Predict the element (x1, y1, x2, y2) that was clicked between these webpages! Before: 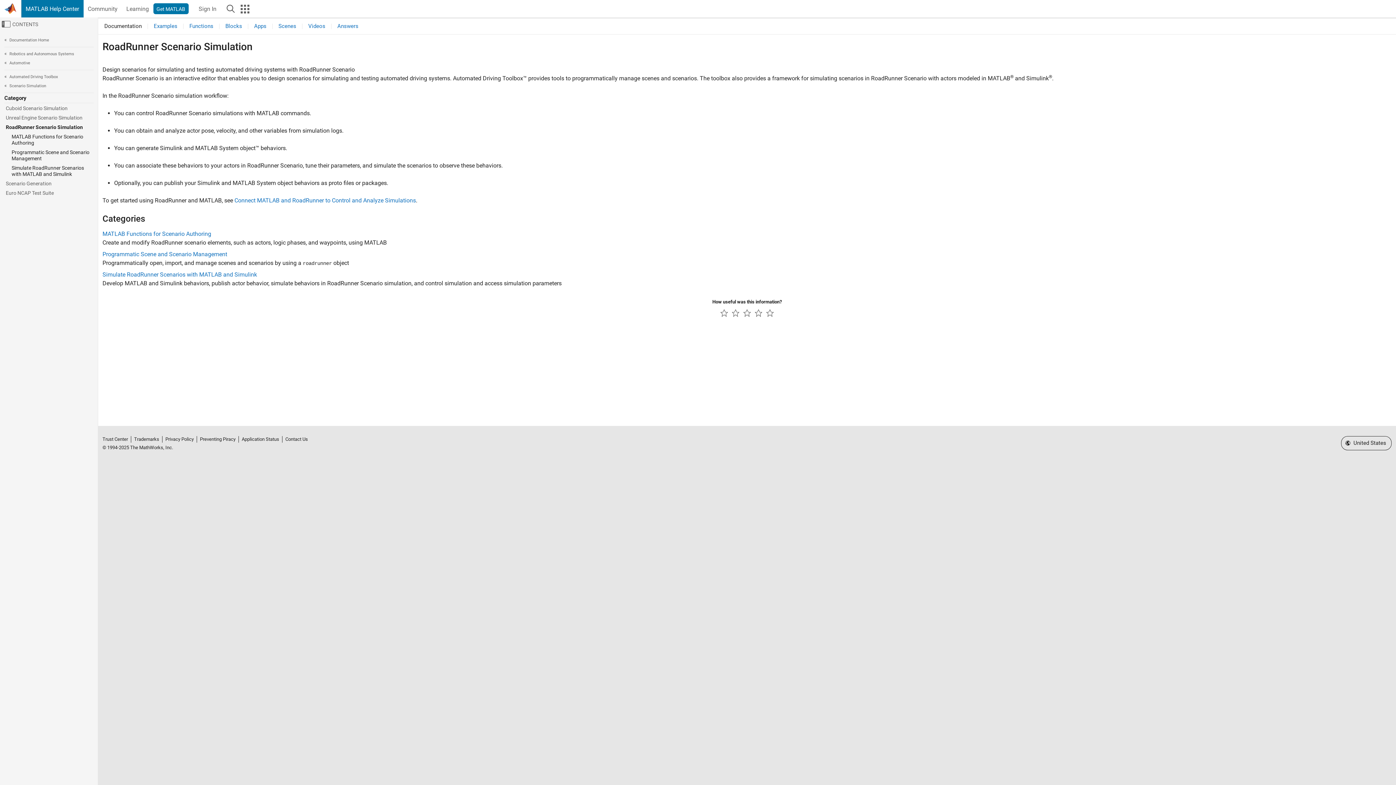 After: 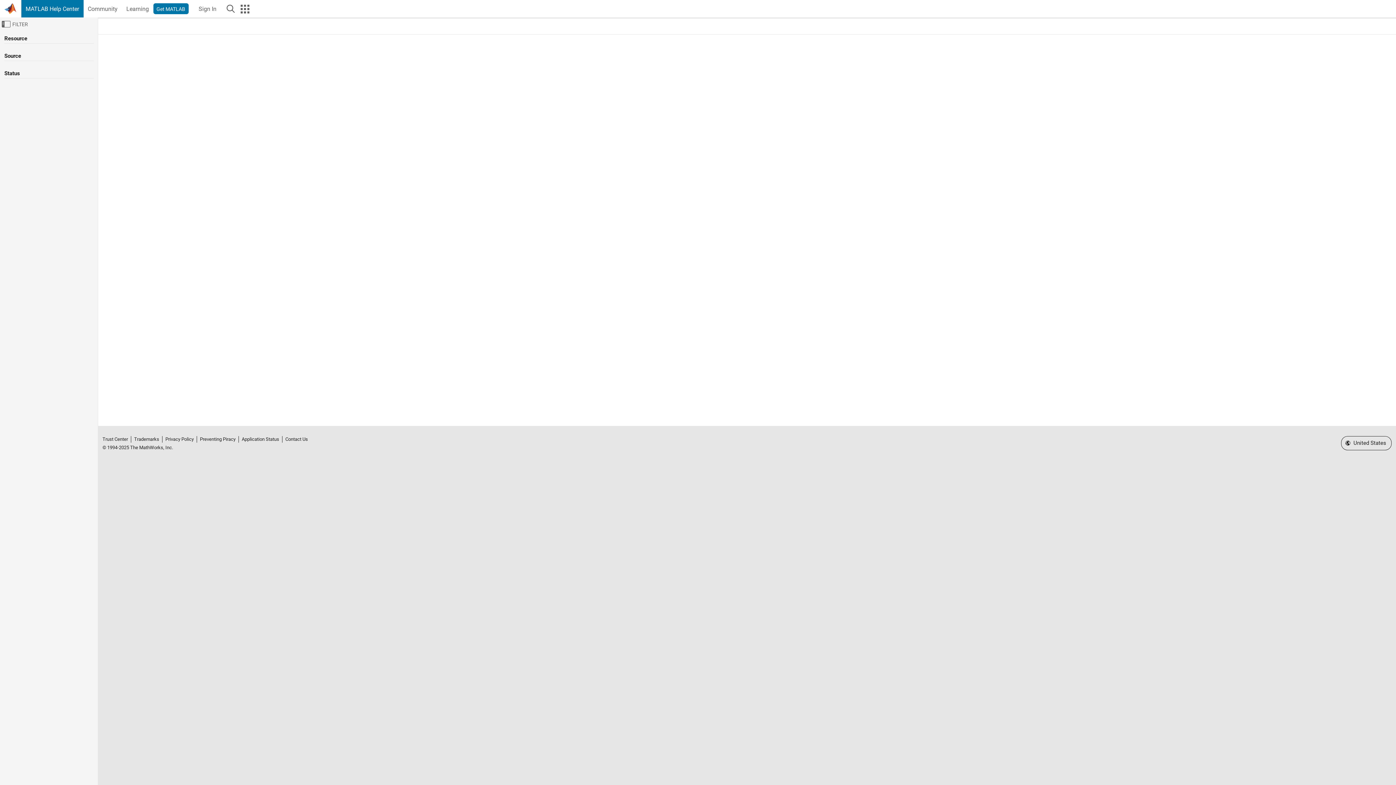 Action: label: Videos bbox: (306, 23, 327, 29)